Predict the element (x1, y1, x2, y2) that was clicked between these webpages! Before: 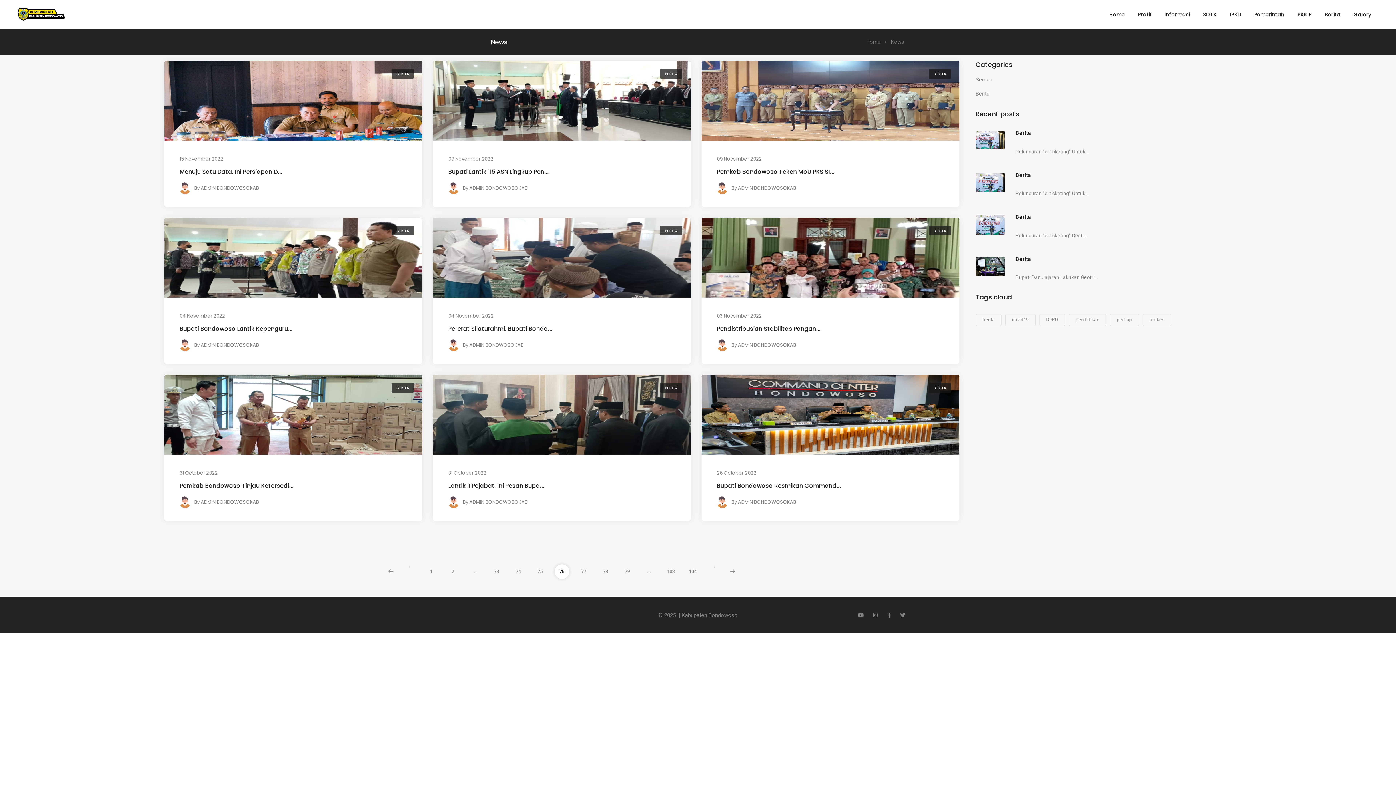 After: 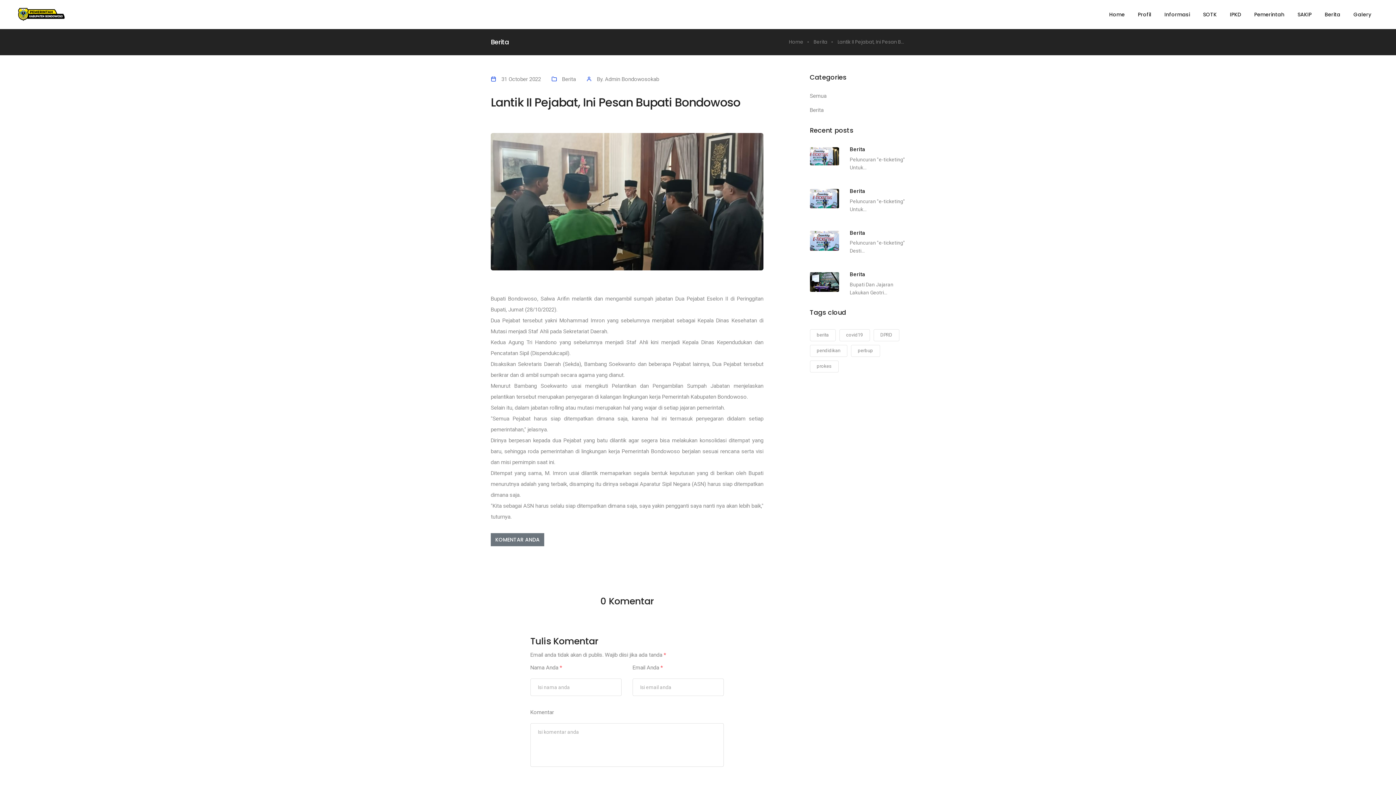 Action: bbox: (433, 411, 690, 417)